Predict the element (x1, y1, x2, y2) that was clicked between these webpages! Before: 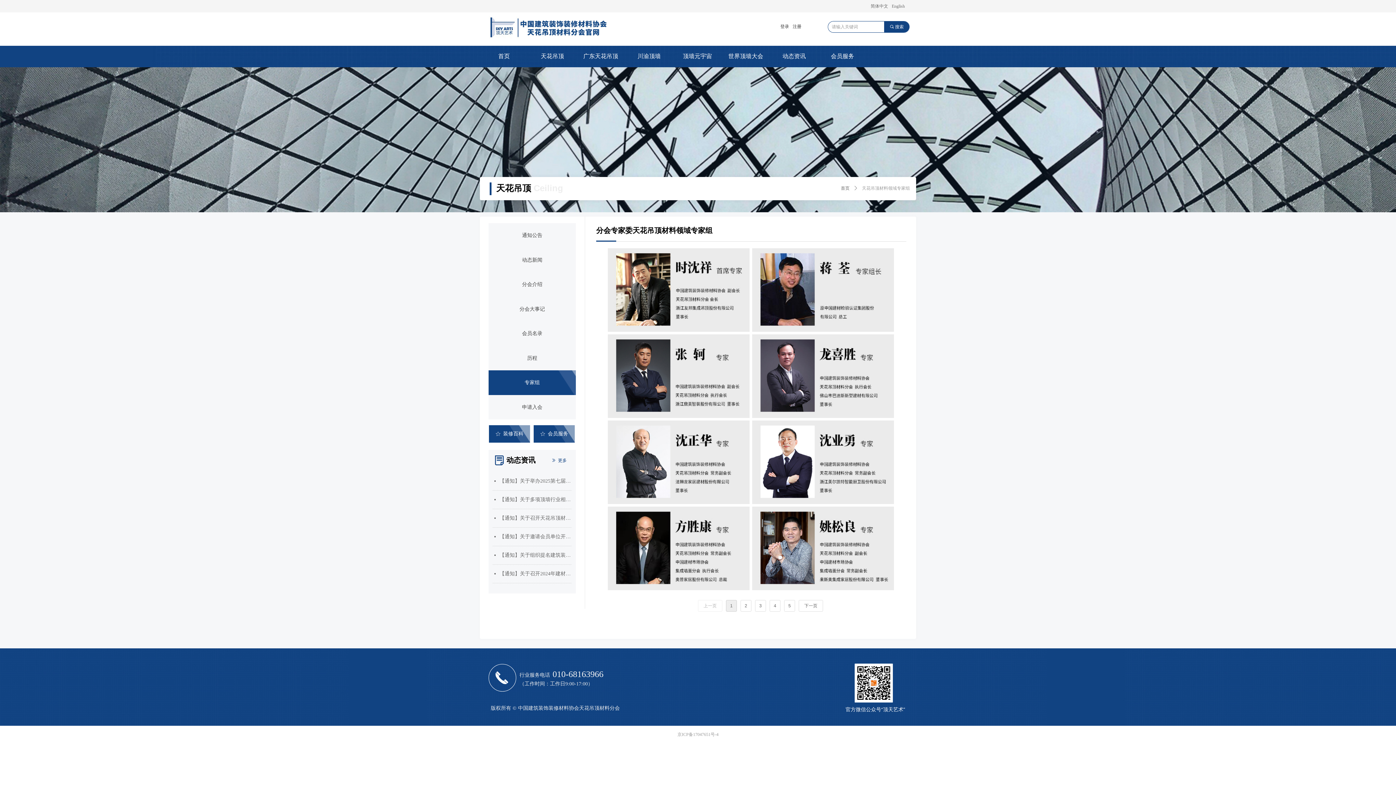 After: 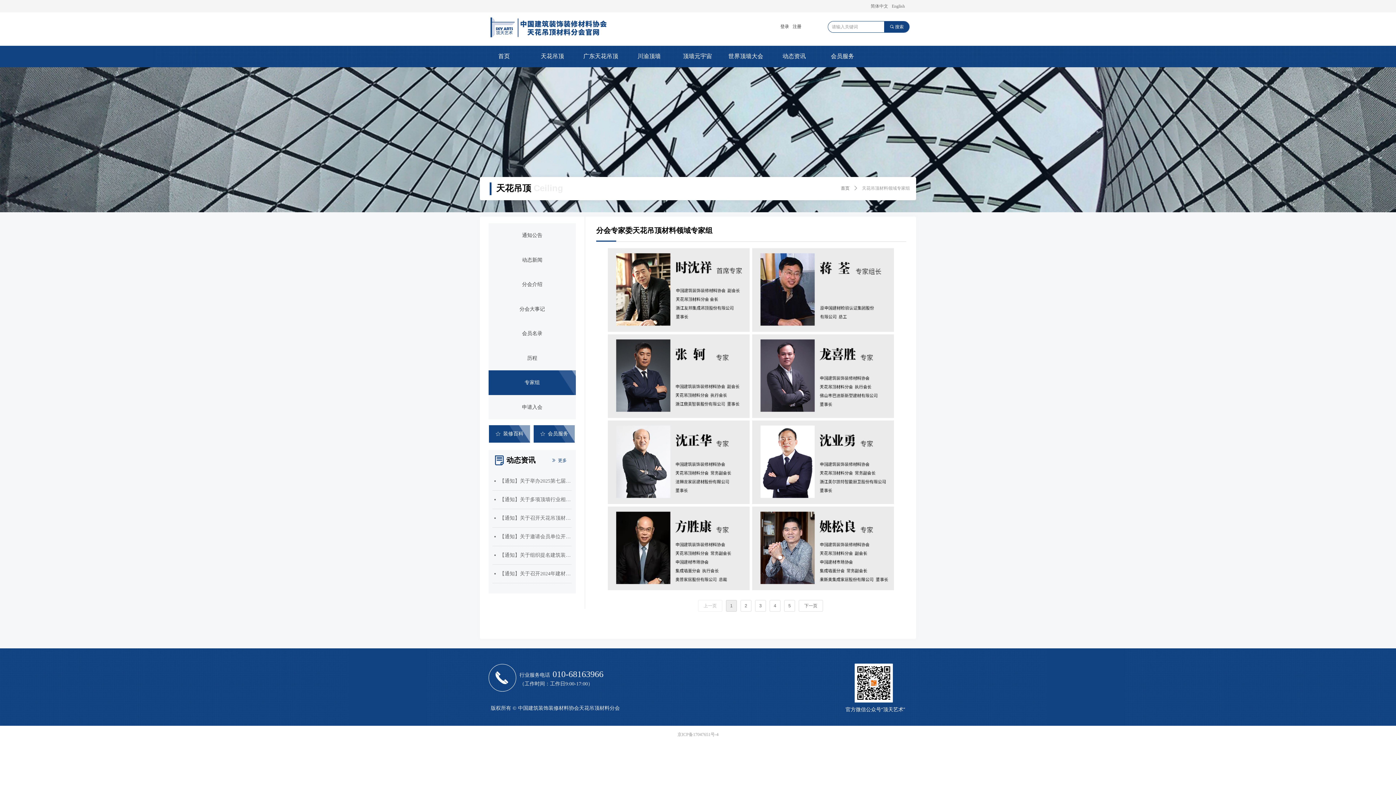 Action: bbox: (608, 420, 749, 504)